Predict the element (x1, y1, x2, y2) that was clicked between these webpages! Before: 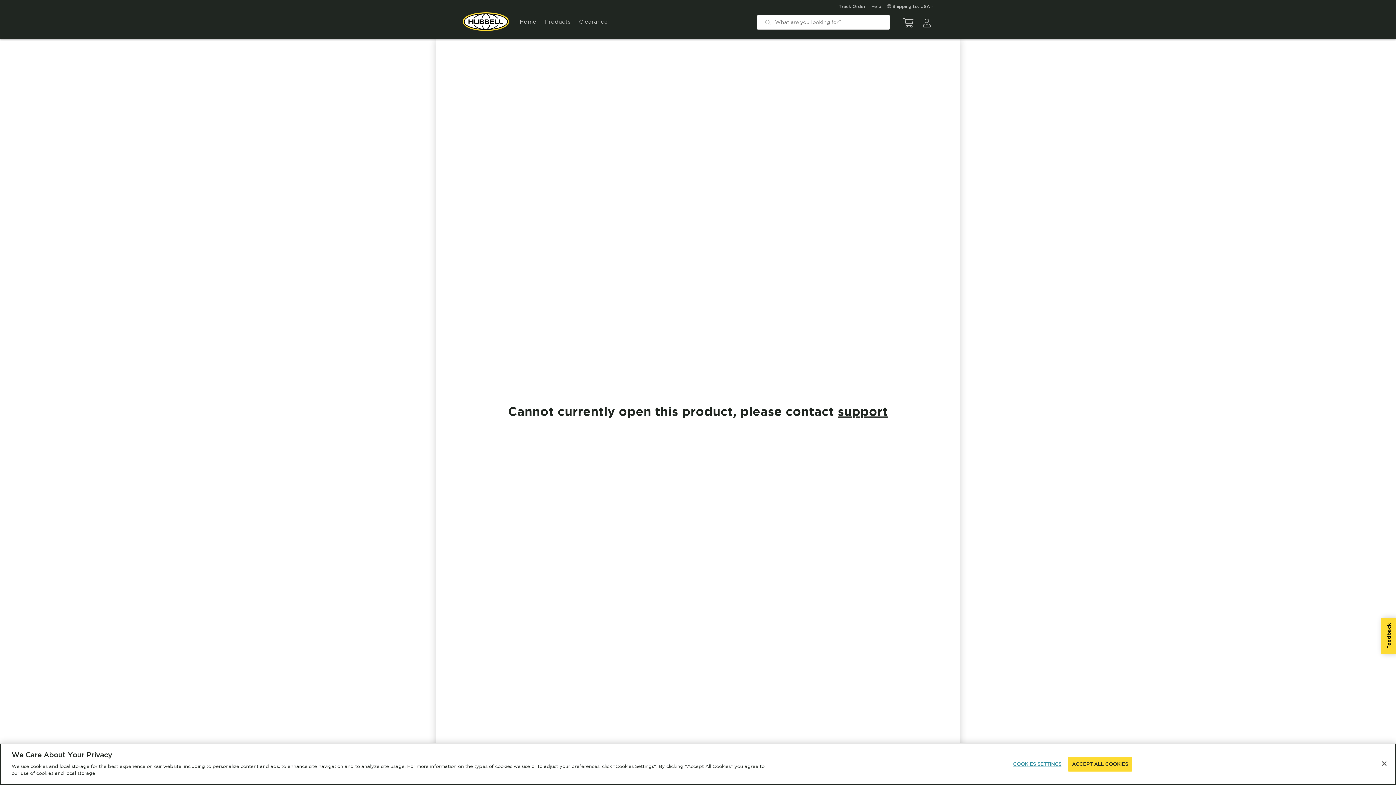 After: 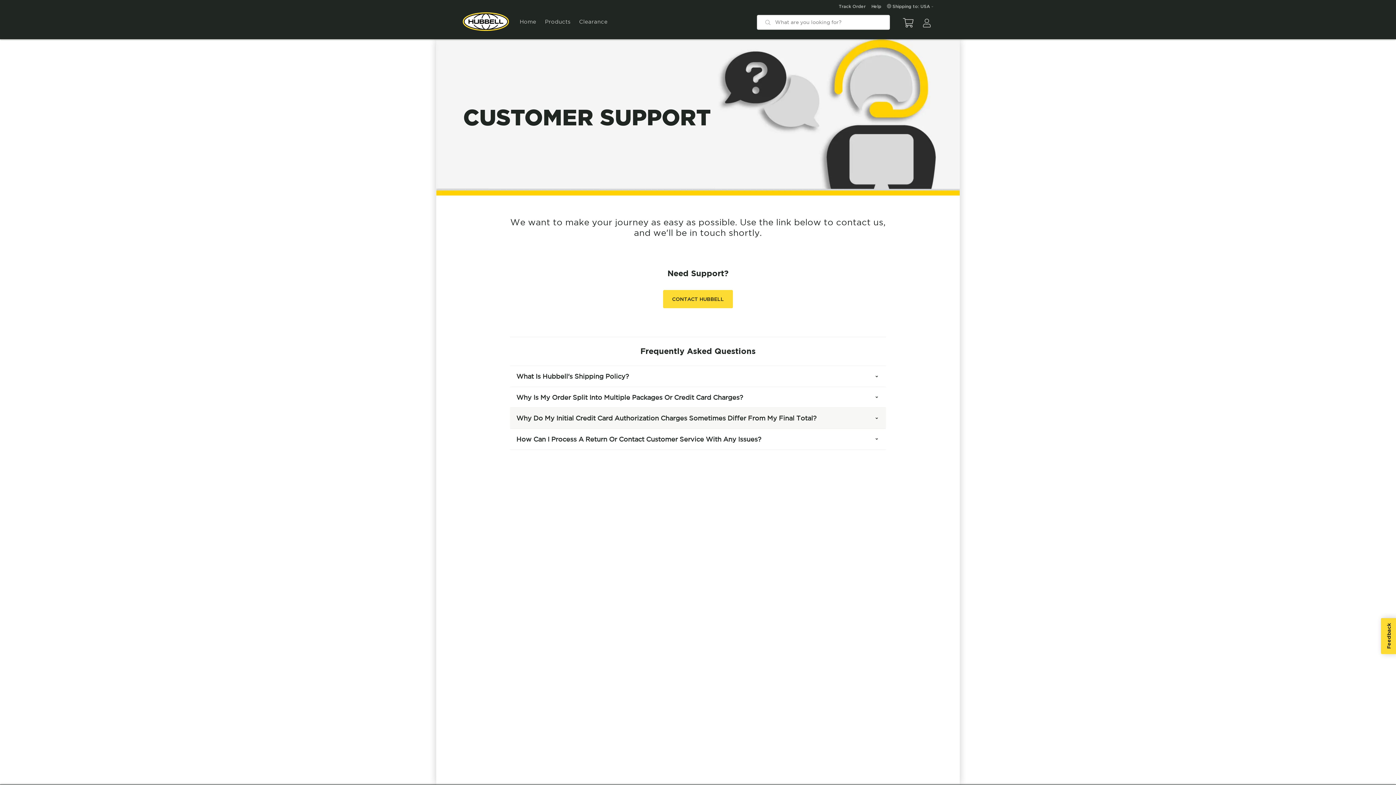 Action: bbox: (838, 406, 888, 417) label: support